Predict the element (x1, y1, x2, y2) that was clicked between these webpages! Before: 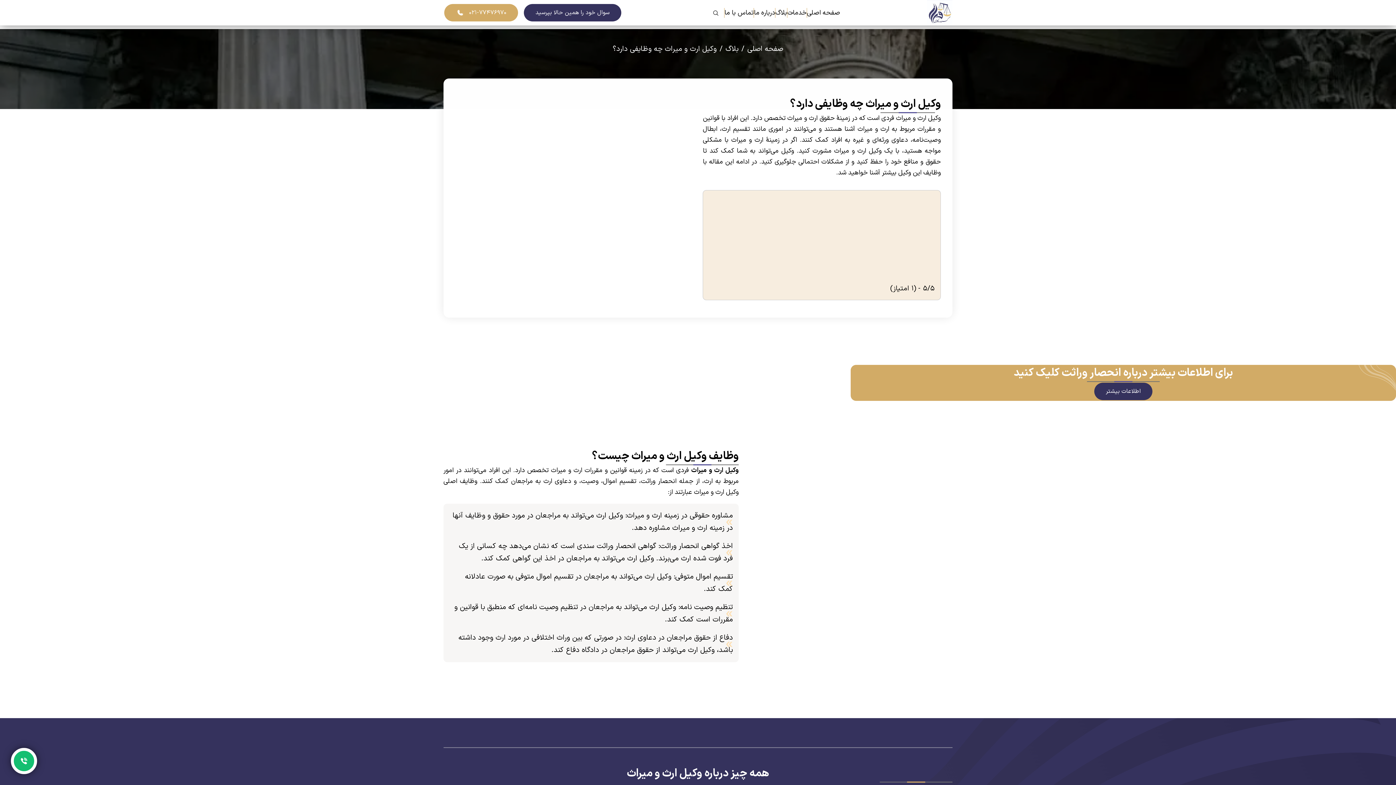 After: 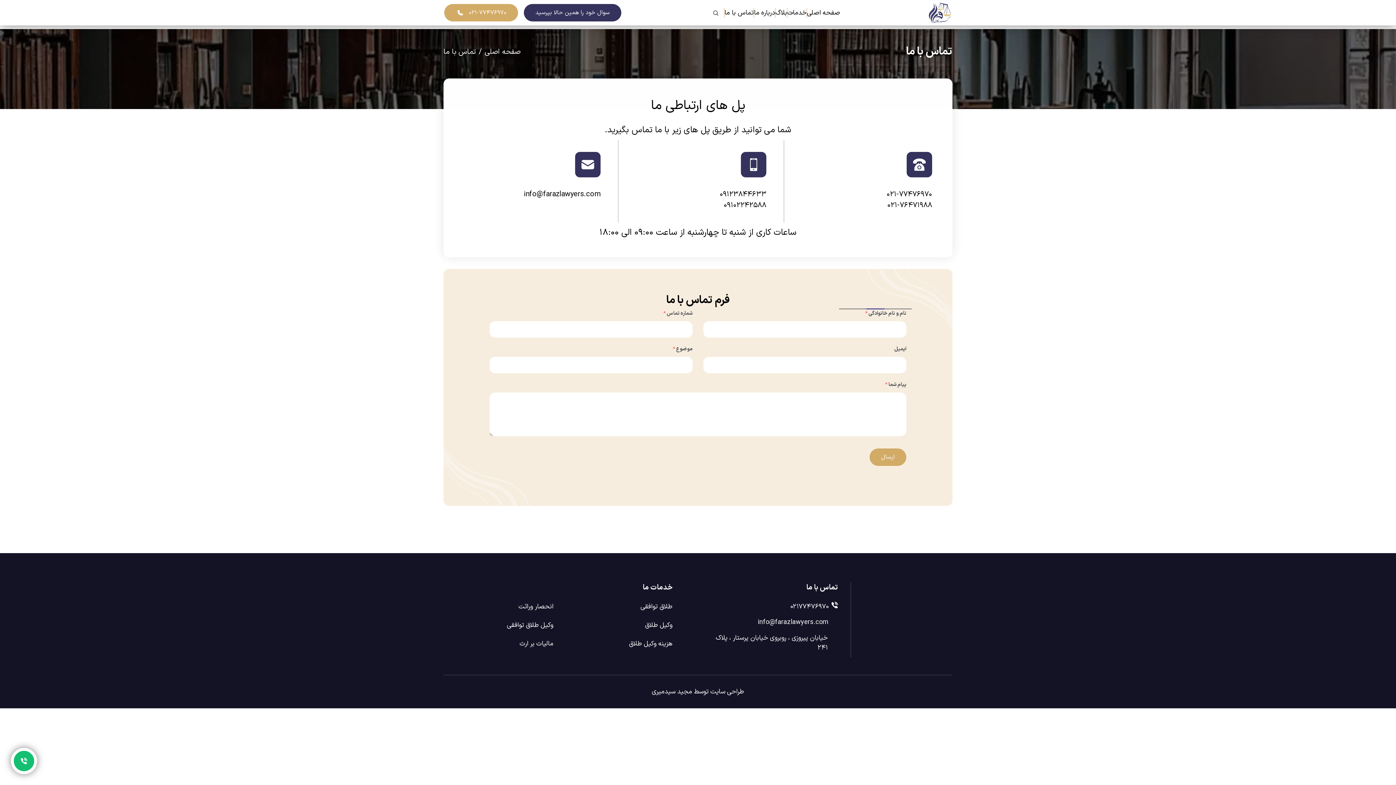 Action: label: تماس با ما bbox: (724, 7, 753, 17)